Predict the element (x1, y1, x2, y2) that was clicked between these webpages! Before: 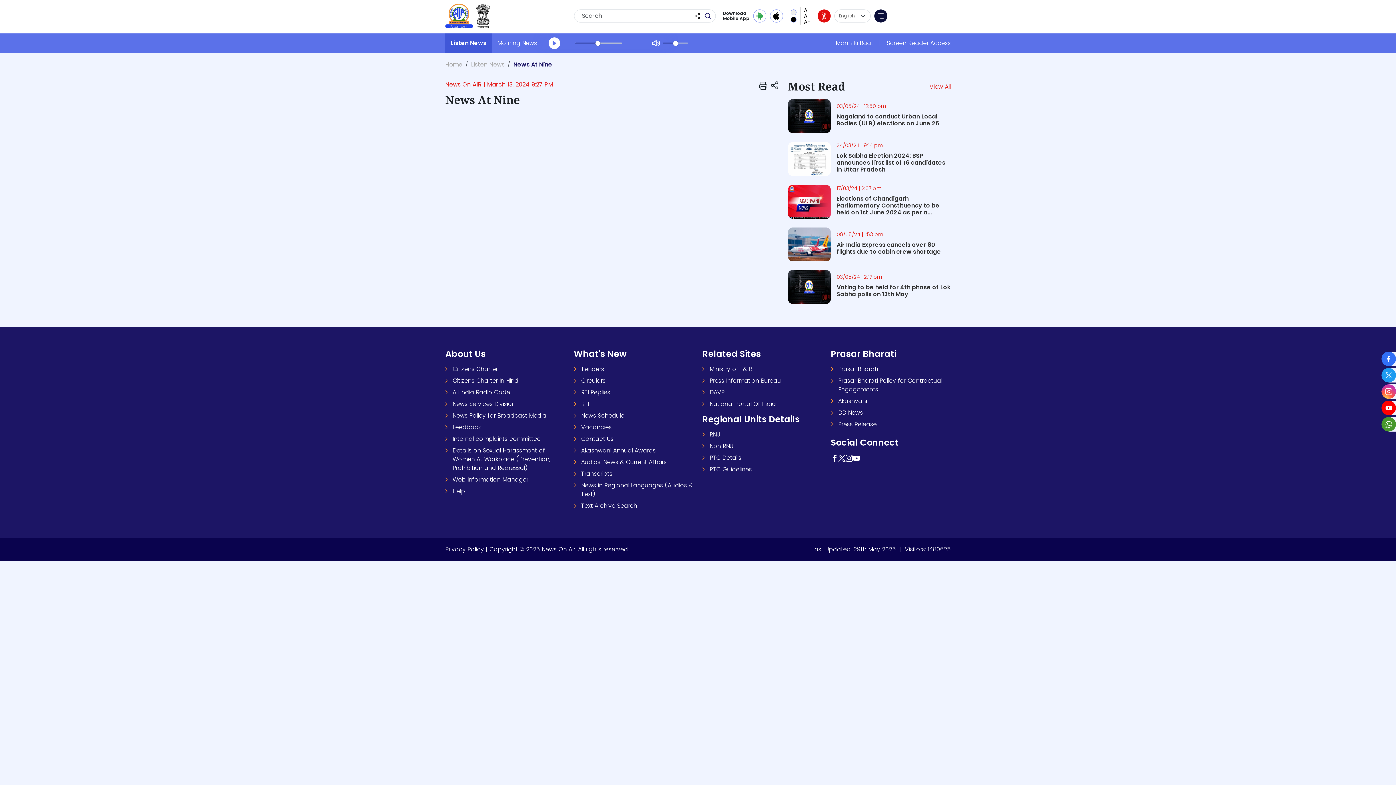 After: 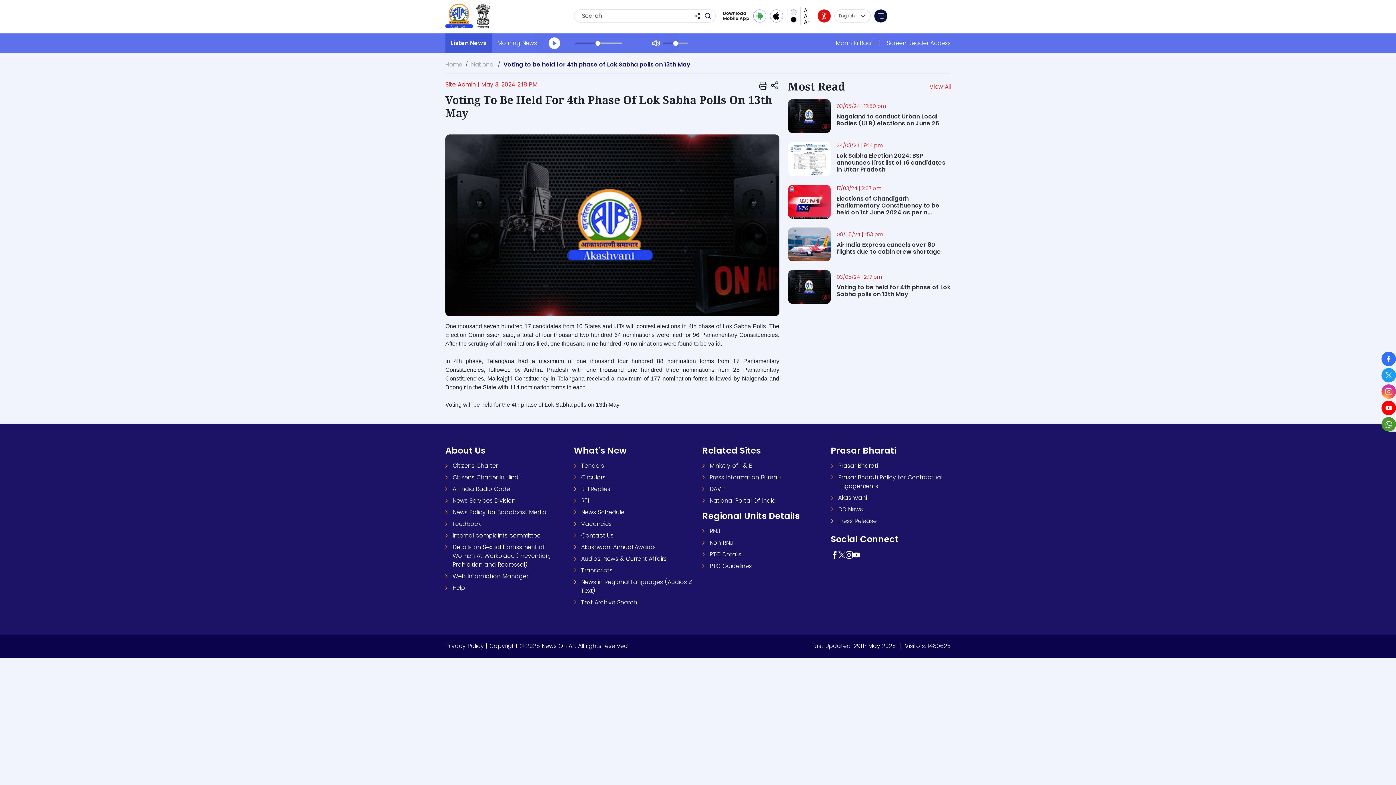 Action: bbox: (788, 282, 831, 290)